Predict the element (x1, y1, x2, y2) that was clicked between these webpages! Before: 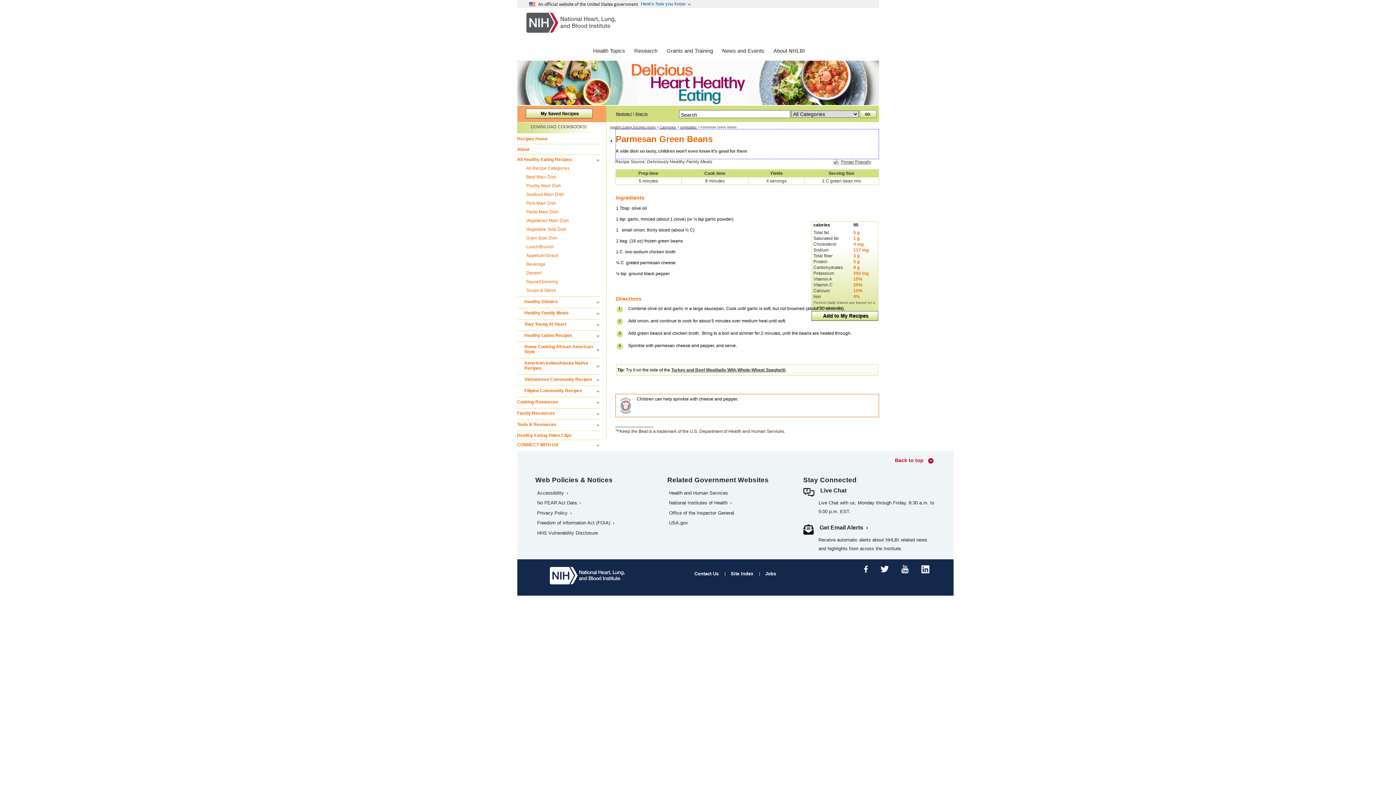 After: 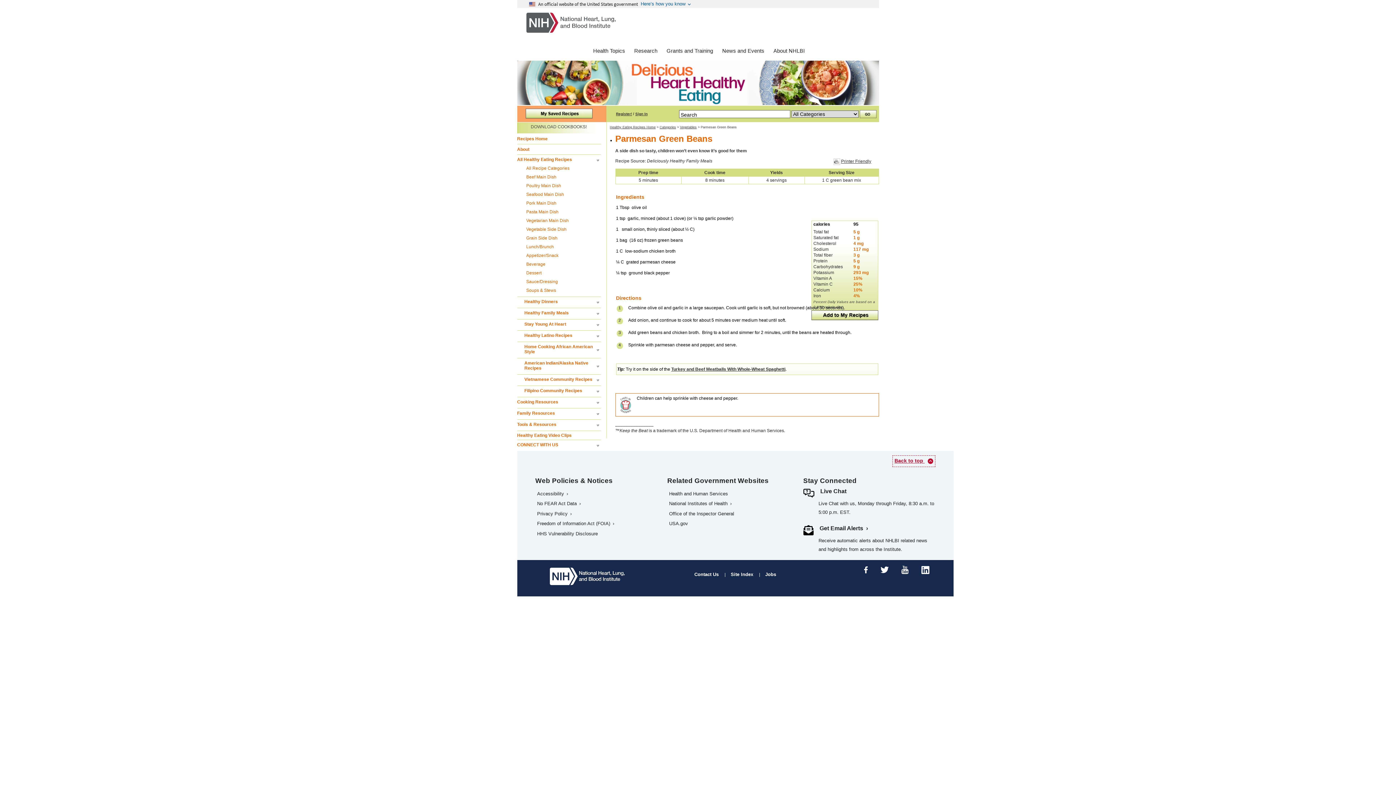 Action: bbox: (893, 455, 935, 466) label: Back to top 